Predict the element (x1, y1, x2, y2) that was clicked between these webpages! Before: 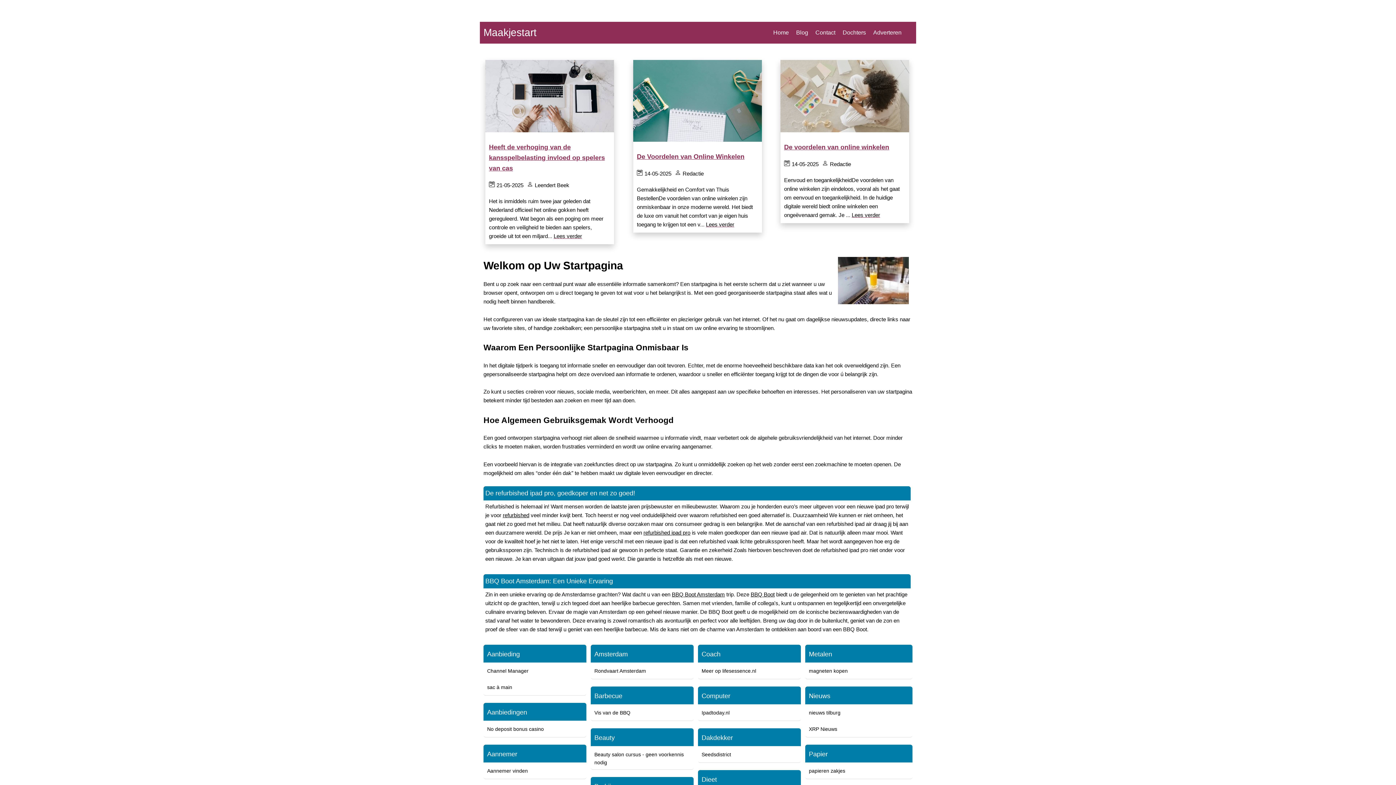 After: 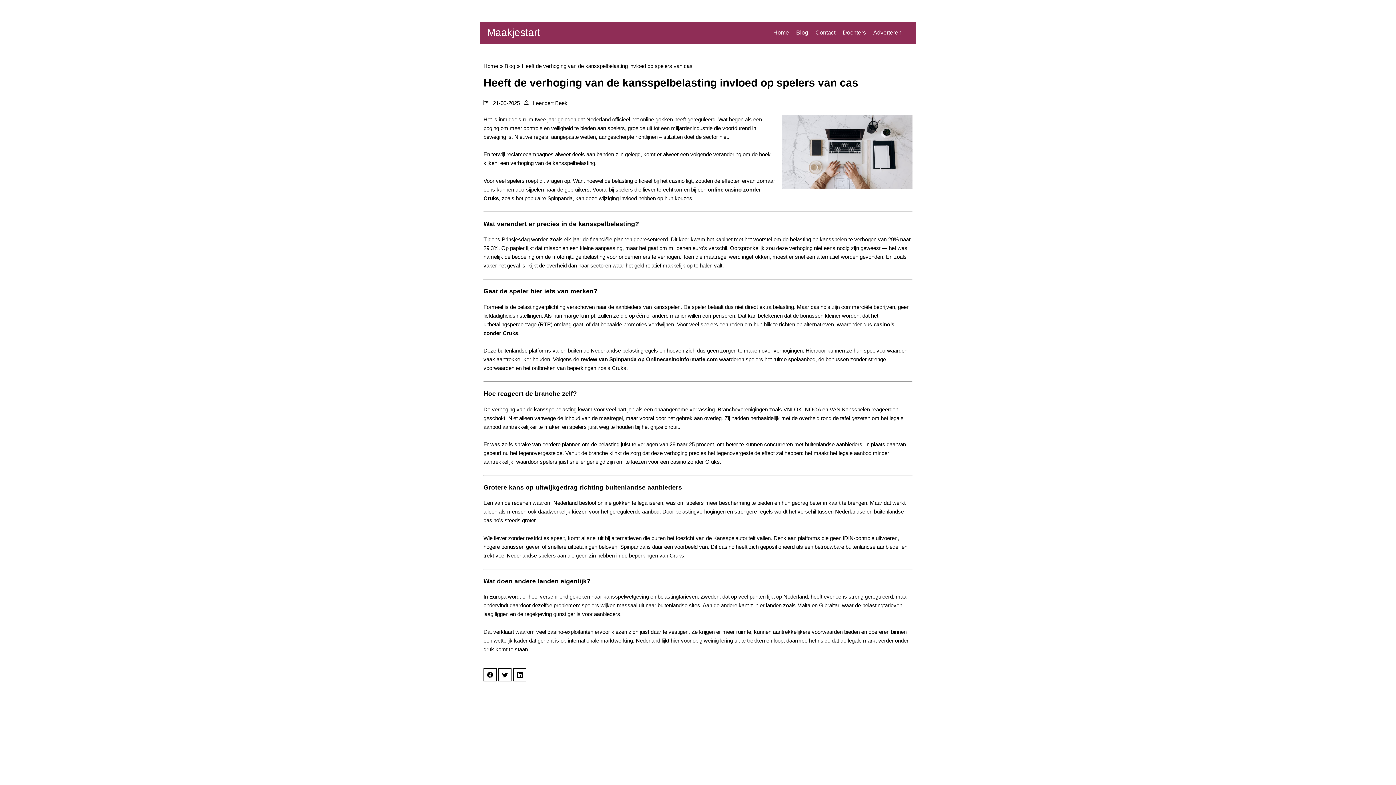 Action: bbox: (485, 138, 614, 177) label: Heeft de verhoging van de kansspelbelasting invloed op spelers van cas